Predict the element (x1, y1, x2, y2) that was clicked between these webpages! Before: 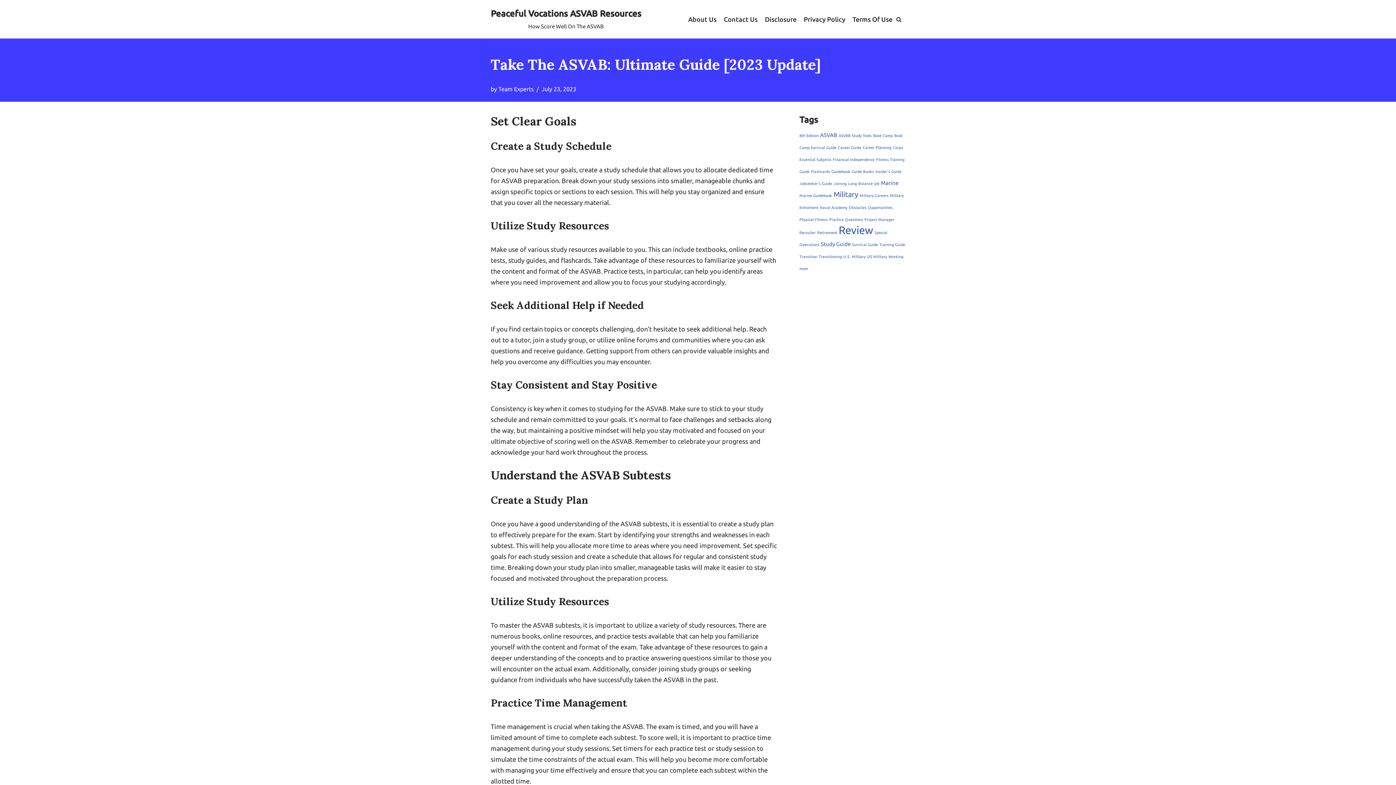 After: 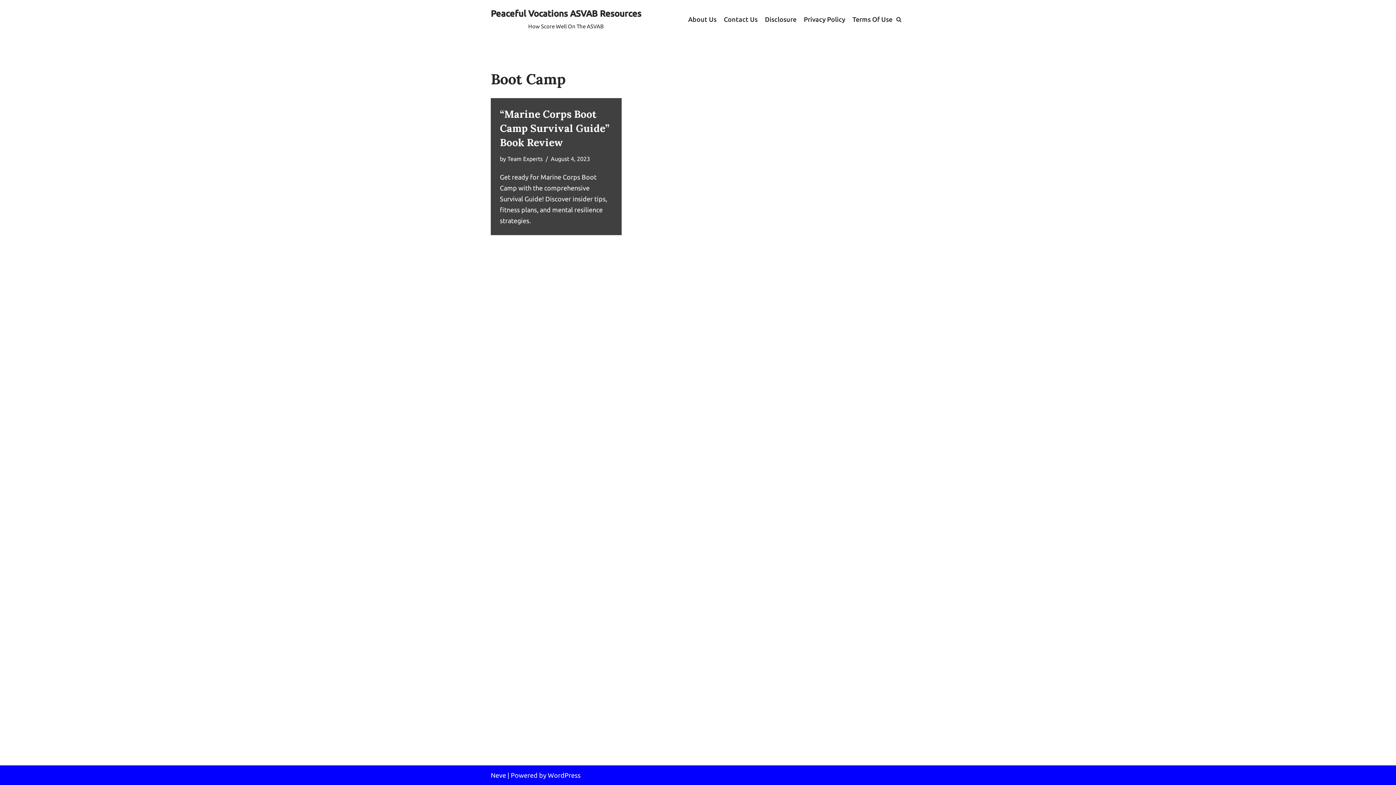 Action: bbox: (873, 133, 893, 137) label: Boot Camp (1 item)